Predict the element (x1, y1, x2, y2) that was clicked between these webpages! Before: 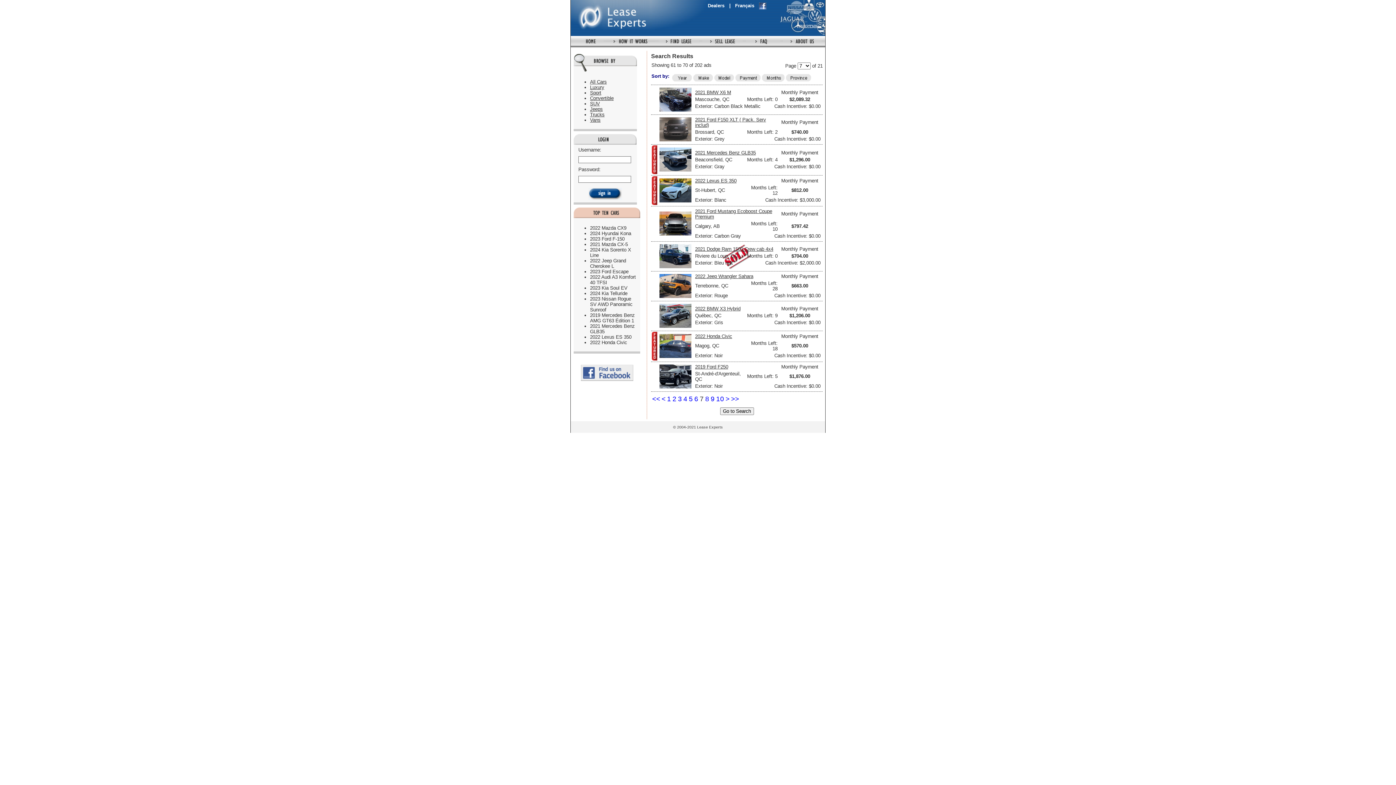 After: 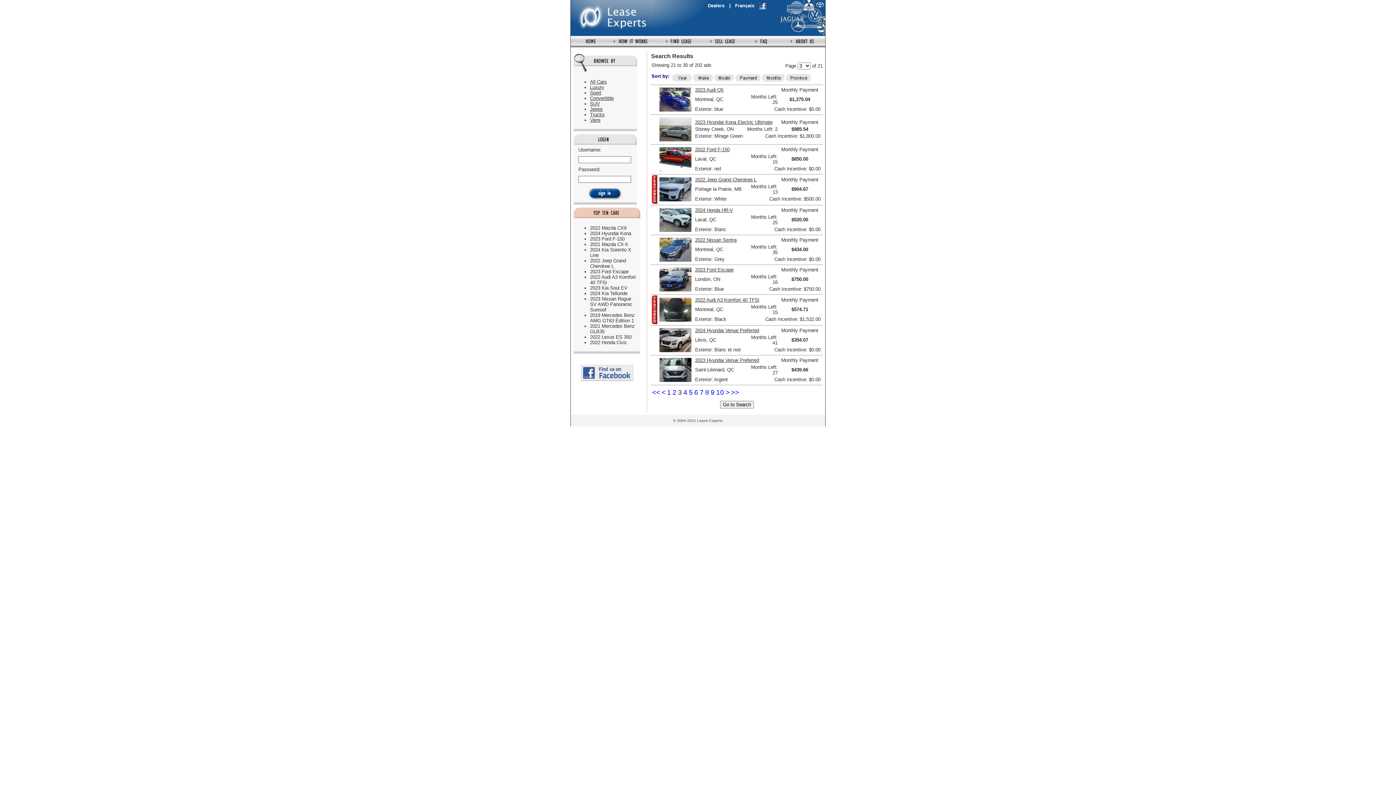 Action: label: 3 bbox: (678, 395, 682, 402)